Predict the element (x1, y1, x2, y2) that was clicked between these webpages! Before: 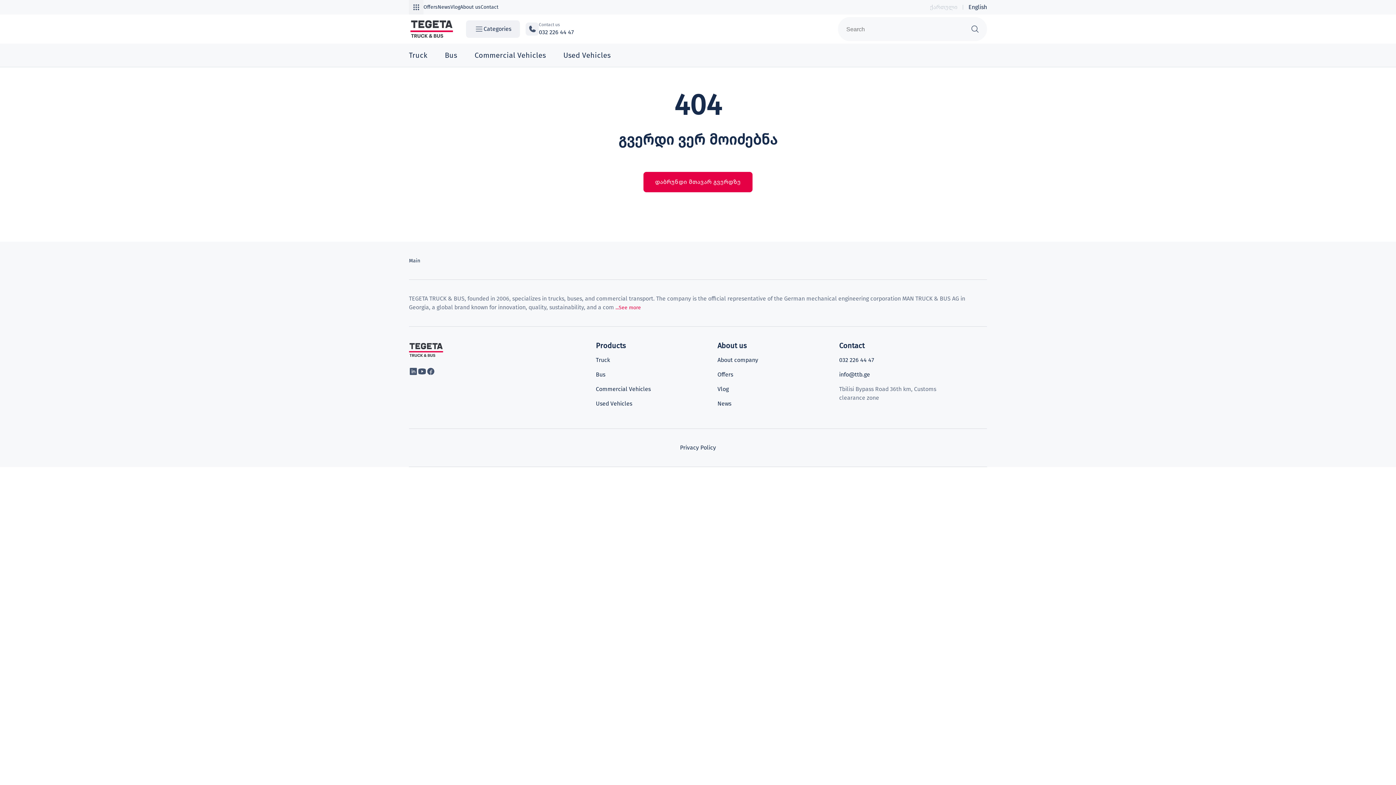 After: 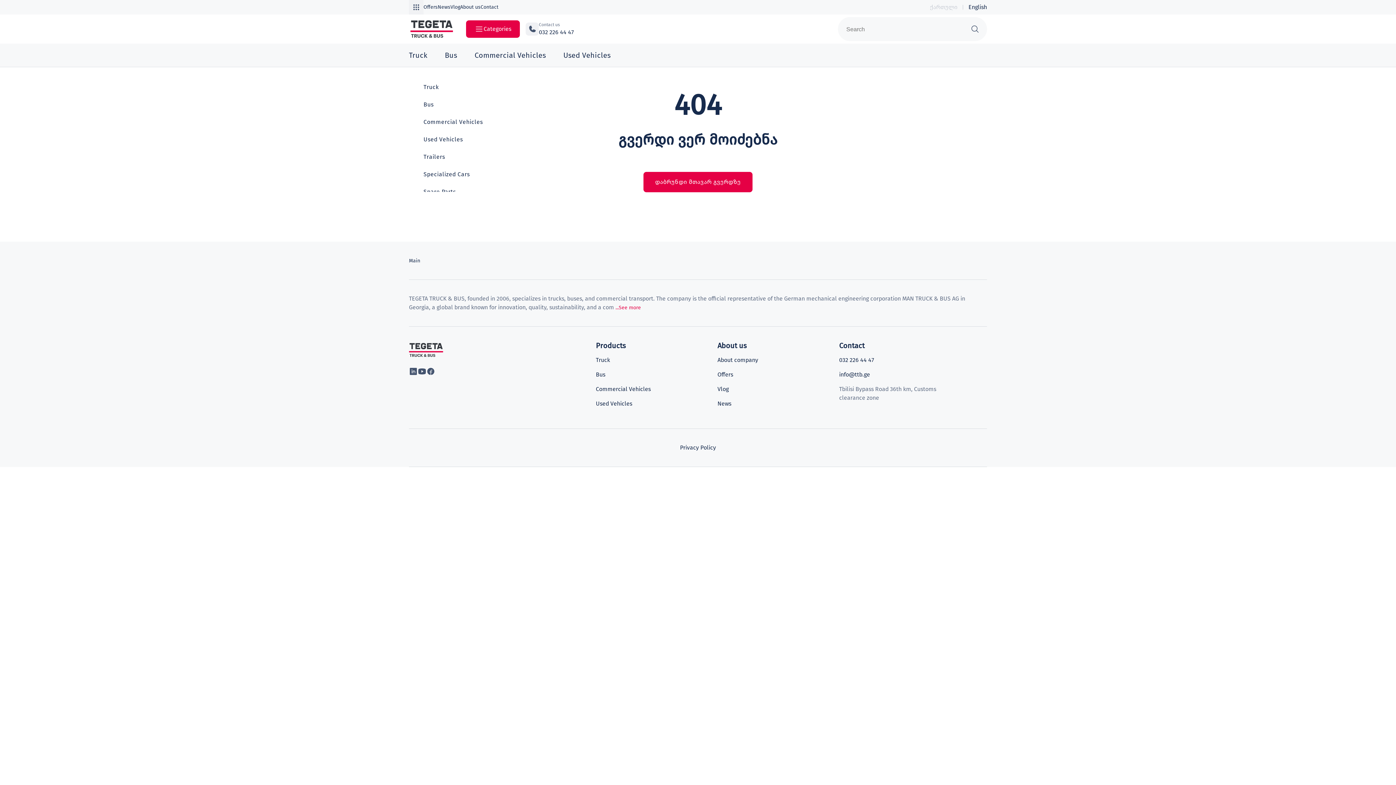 Action: bbox: (466, 20, 520, 37) label: Categories